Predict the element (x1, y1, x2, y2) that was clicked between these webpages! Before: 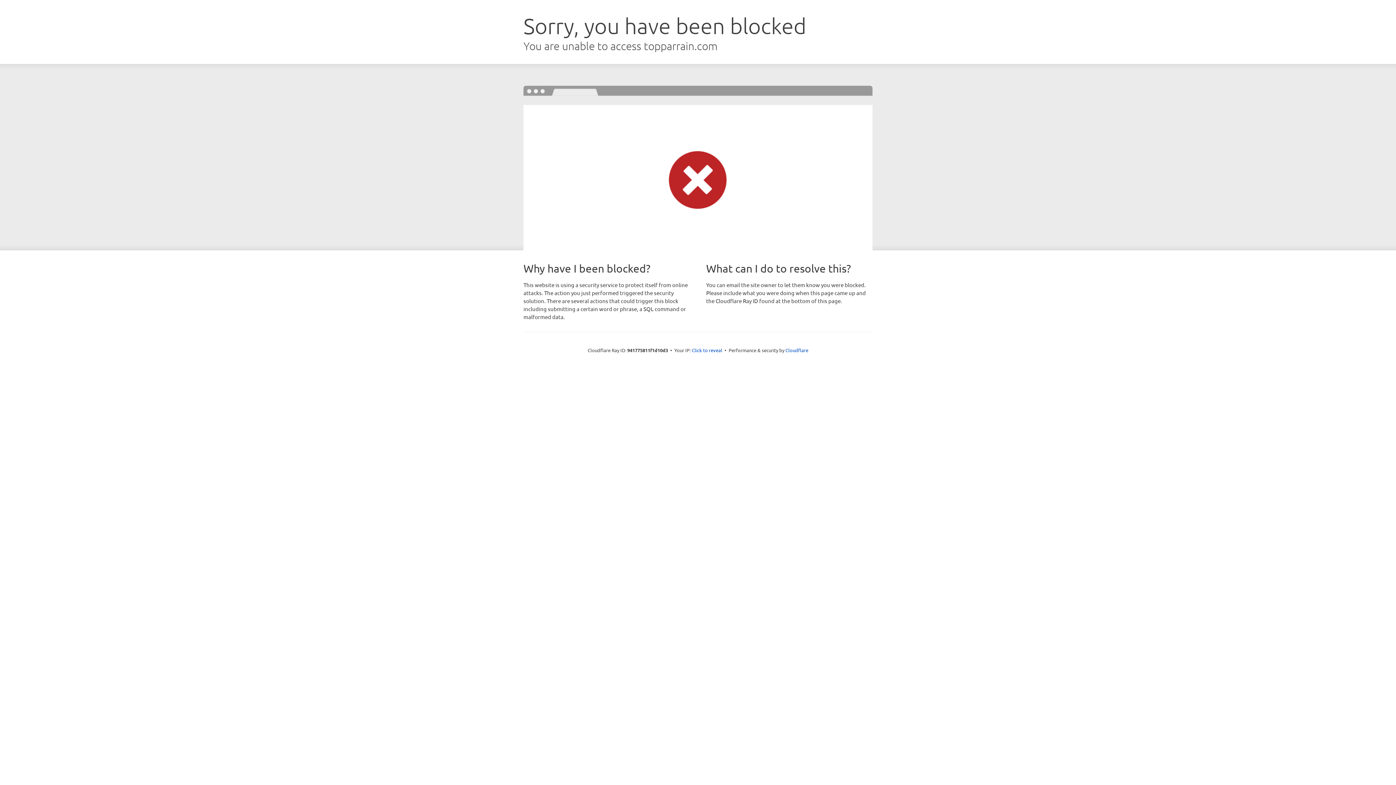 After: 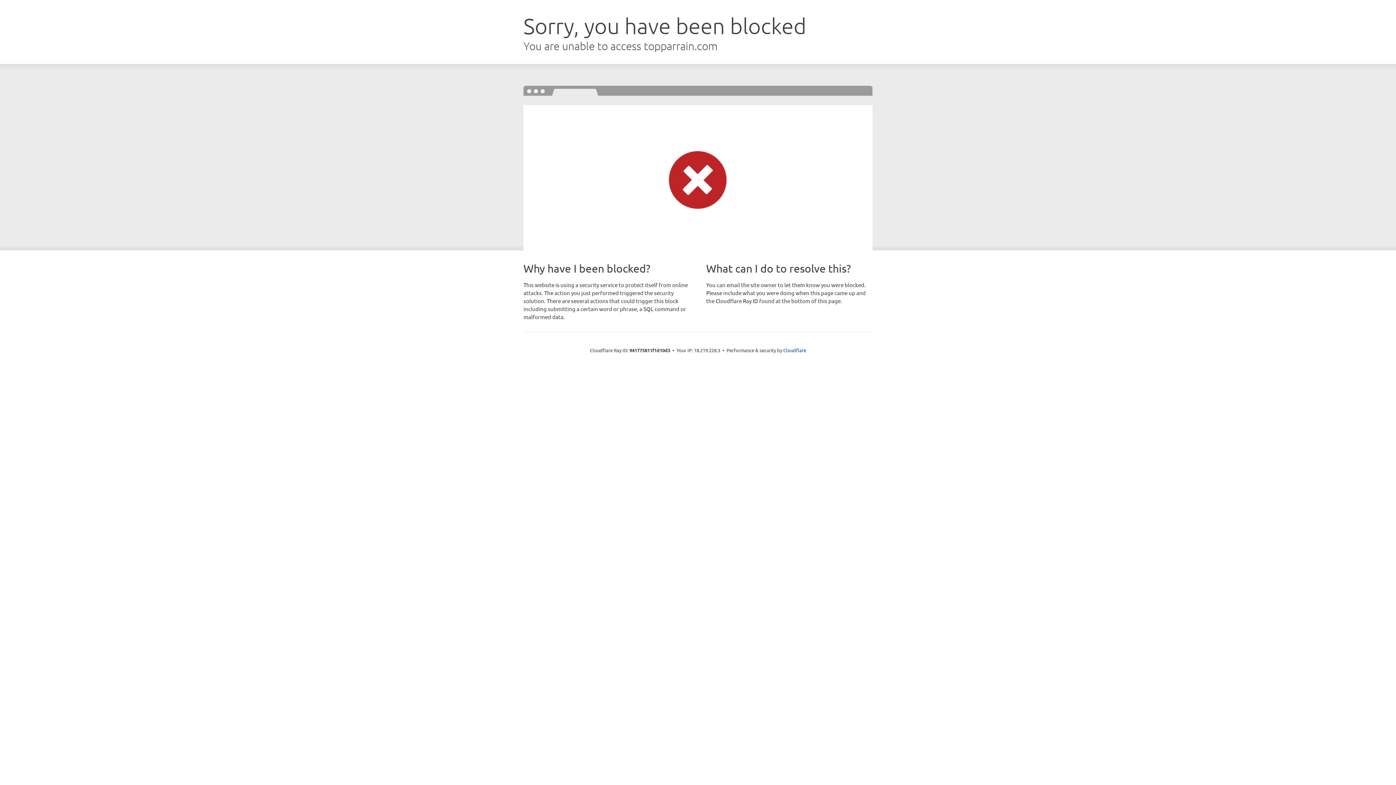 Action: label: Click to reveal bbox: (692, 346, 722, 353)